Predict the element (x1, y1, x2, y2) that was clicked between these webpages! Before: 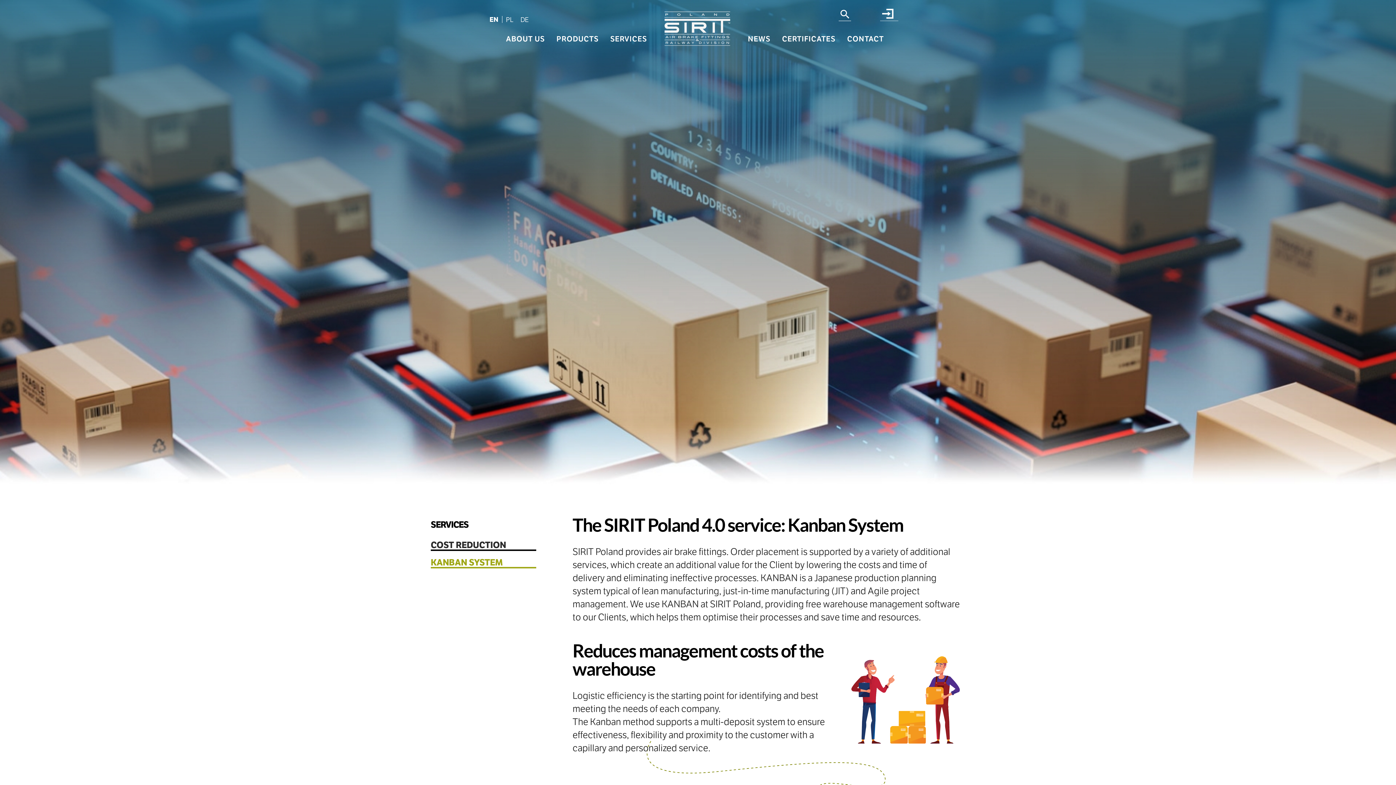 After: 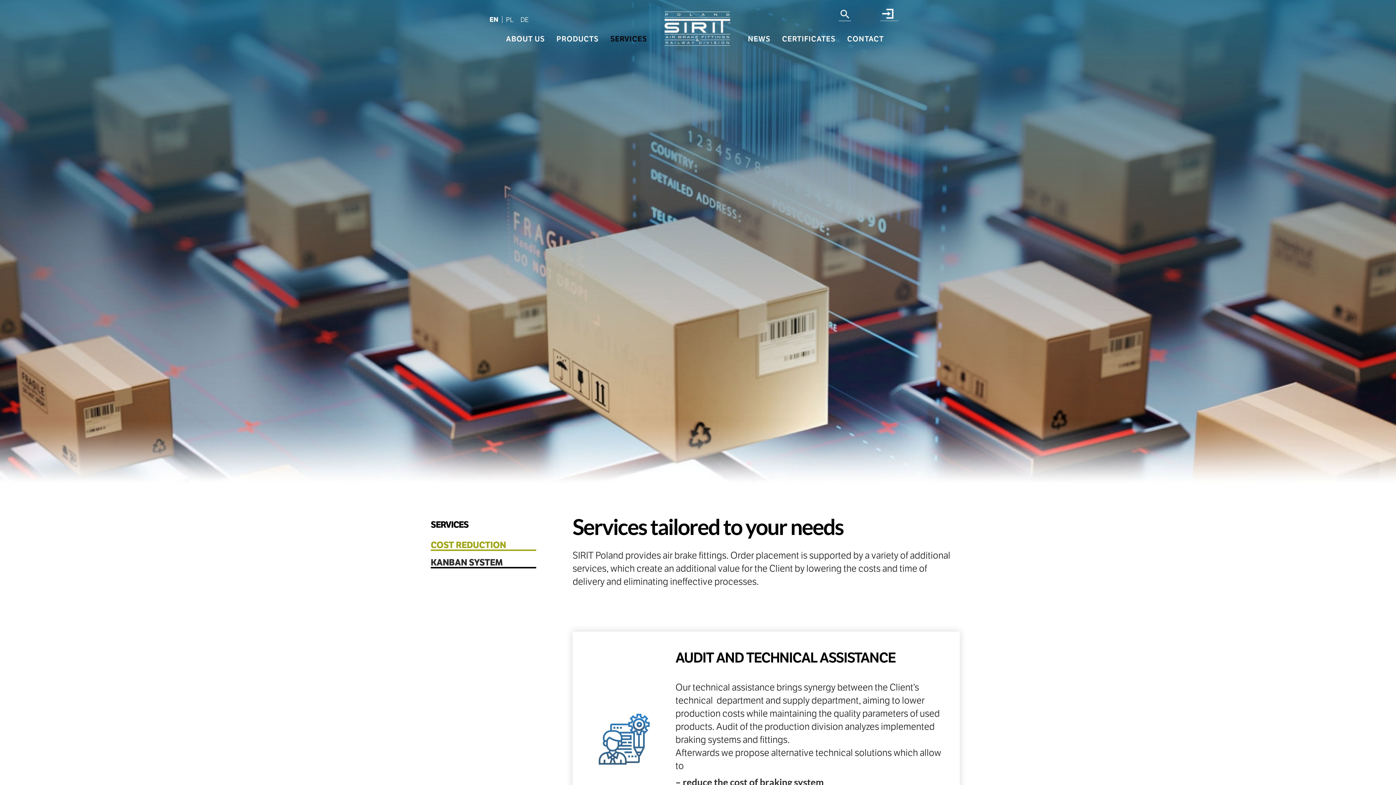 Action: bbox: (610, 26, 658, 51) label: SERVICES